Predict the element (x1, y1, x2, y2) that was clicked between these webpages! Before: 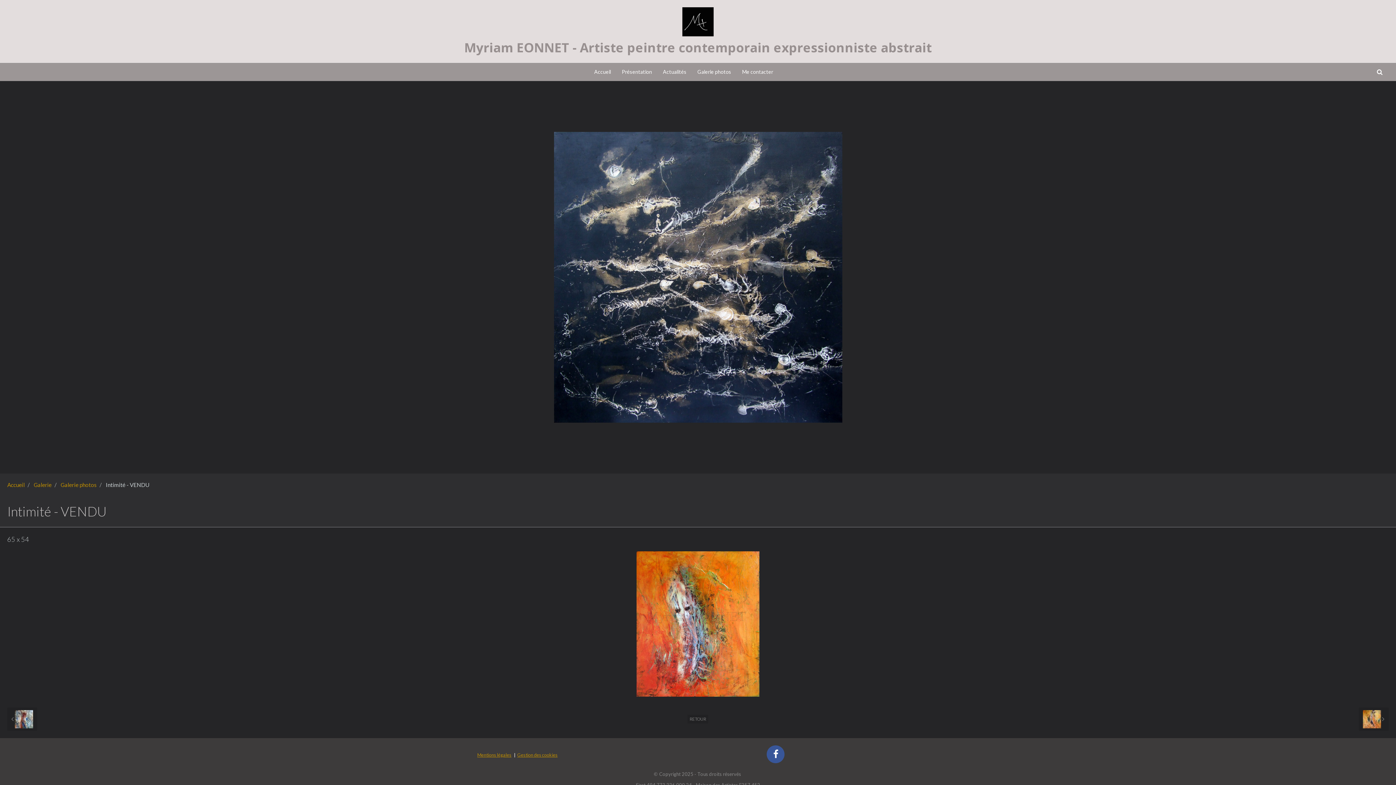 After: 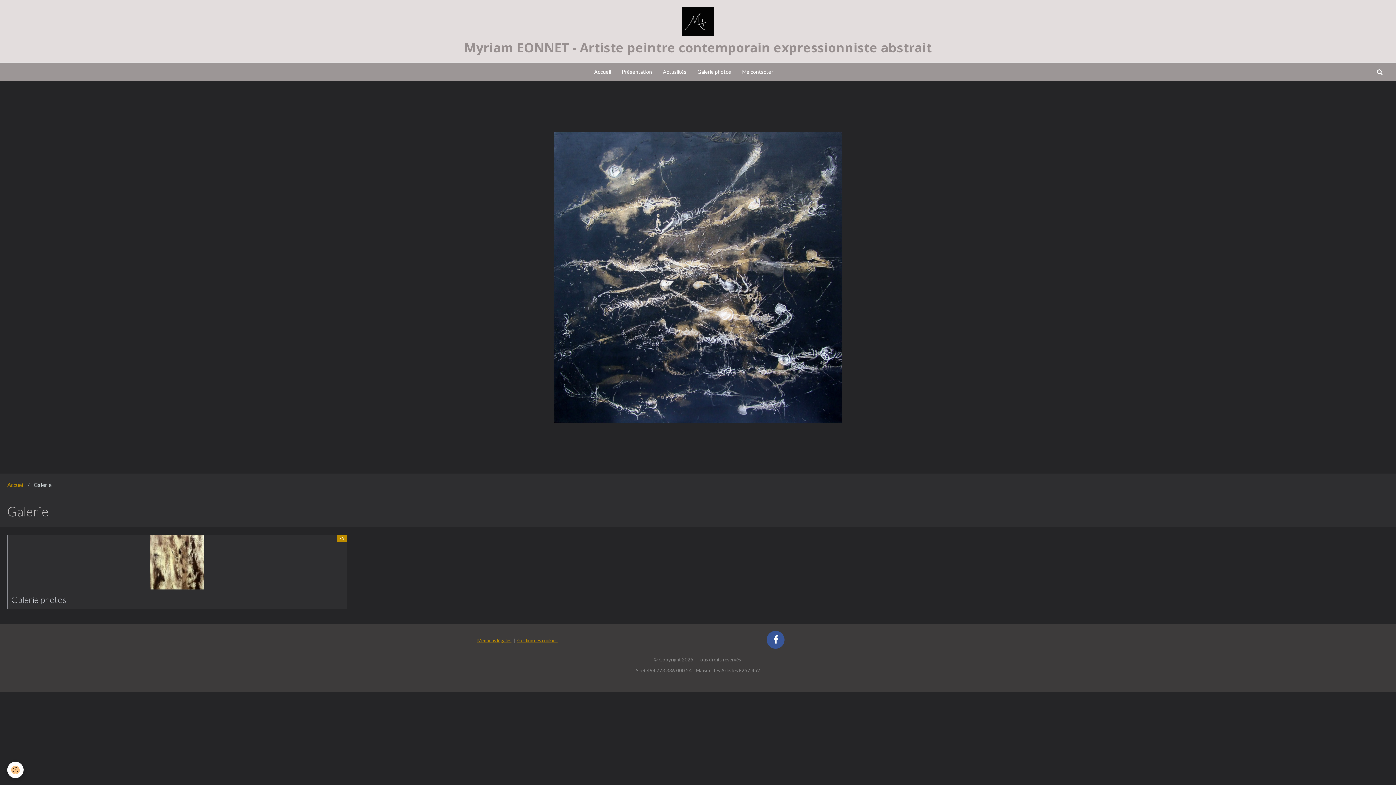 Action: bbox: (33, 481, 51, 488) label: Galerie